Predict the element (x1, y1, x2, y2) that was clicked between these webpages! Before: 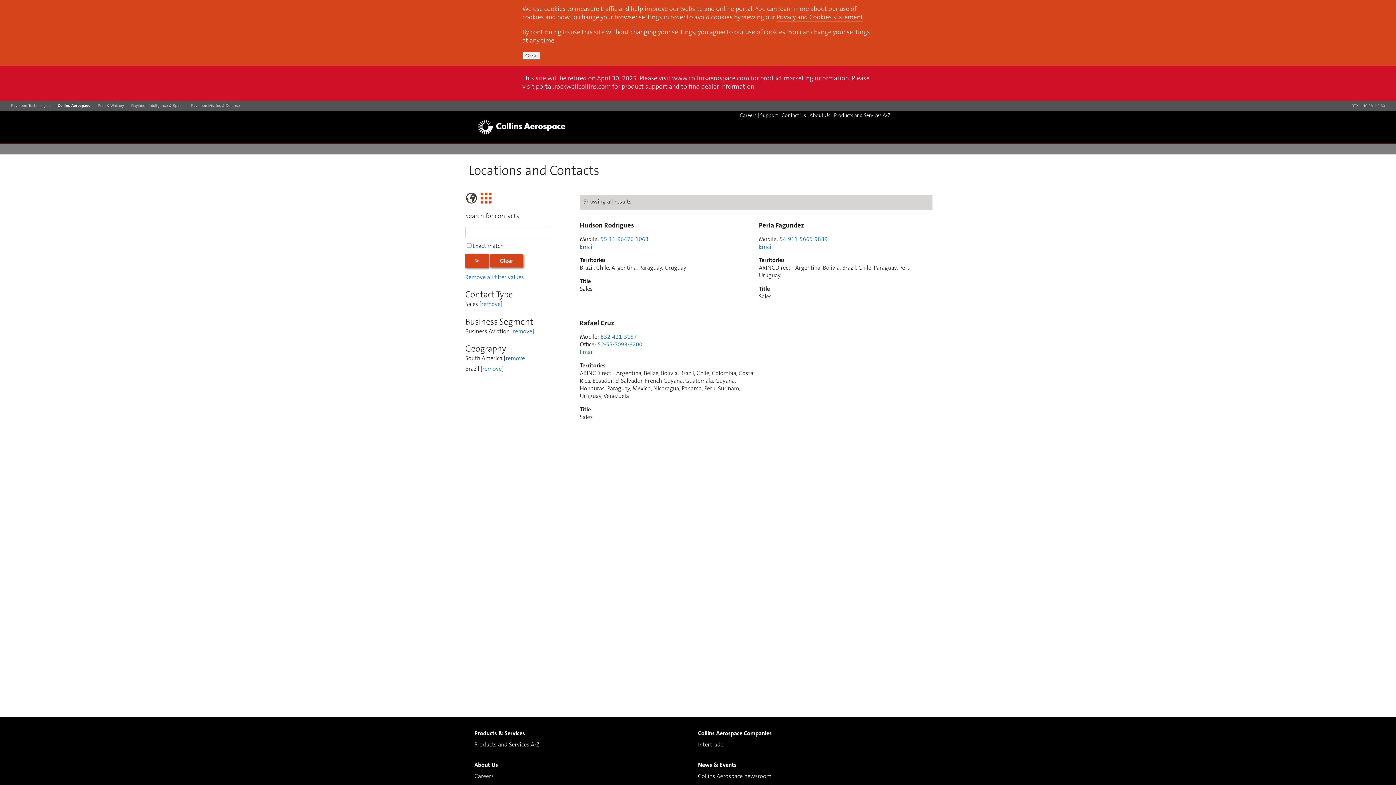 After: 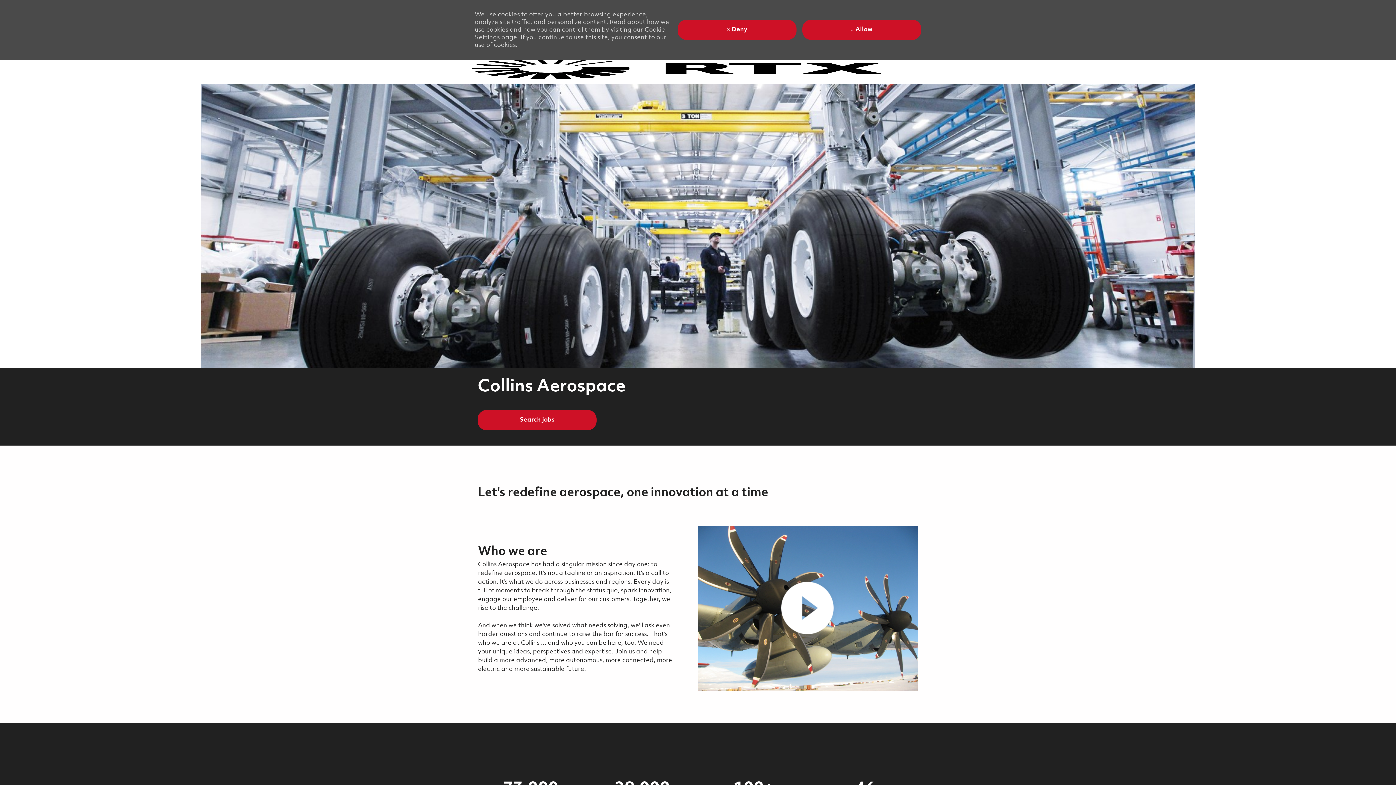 Action: label: Careers bbox: (740, 113, 756, 118)